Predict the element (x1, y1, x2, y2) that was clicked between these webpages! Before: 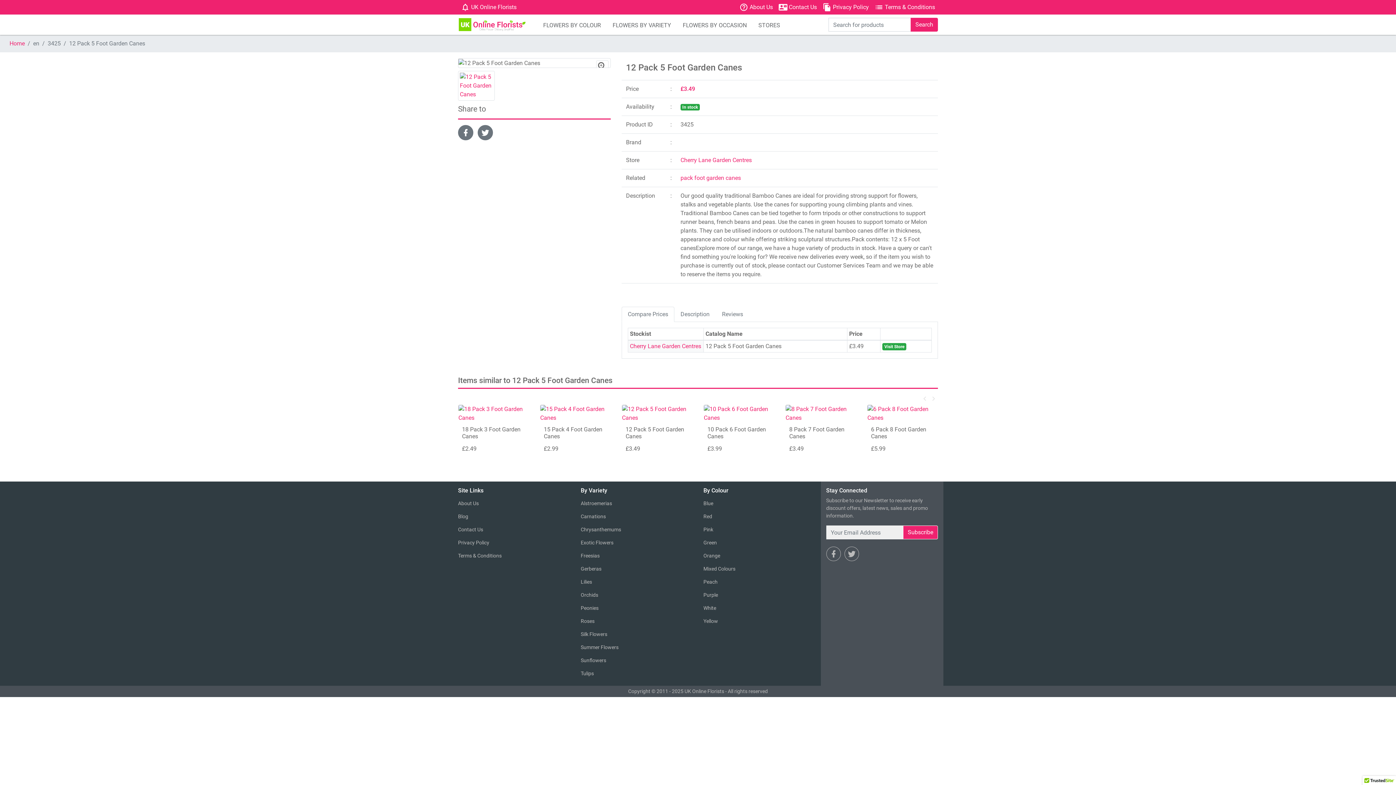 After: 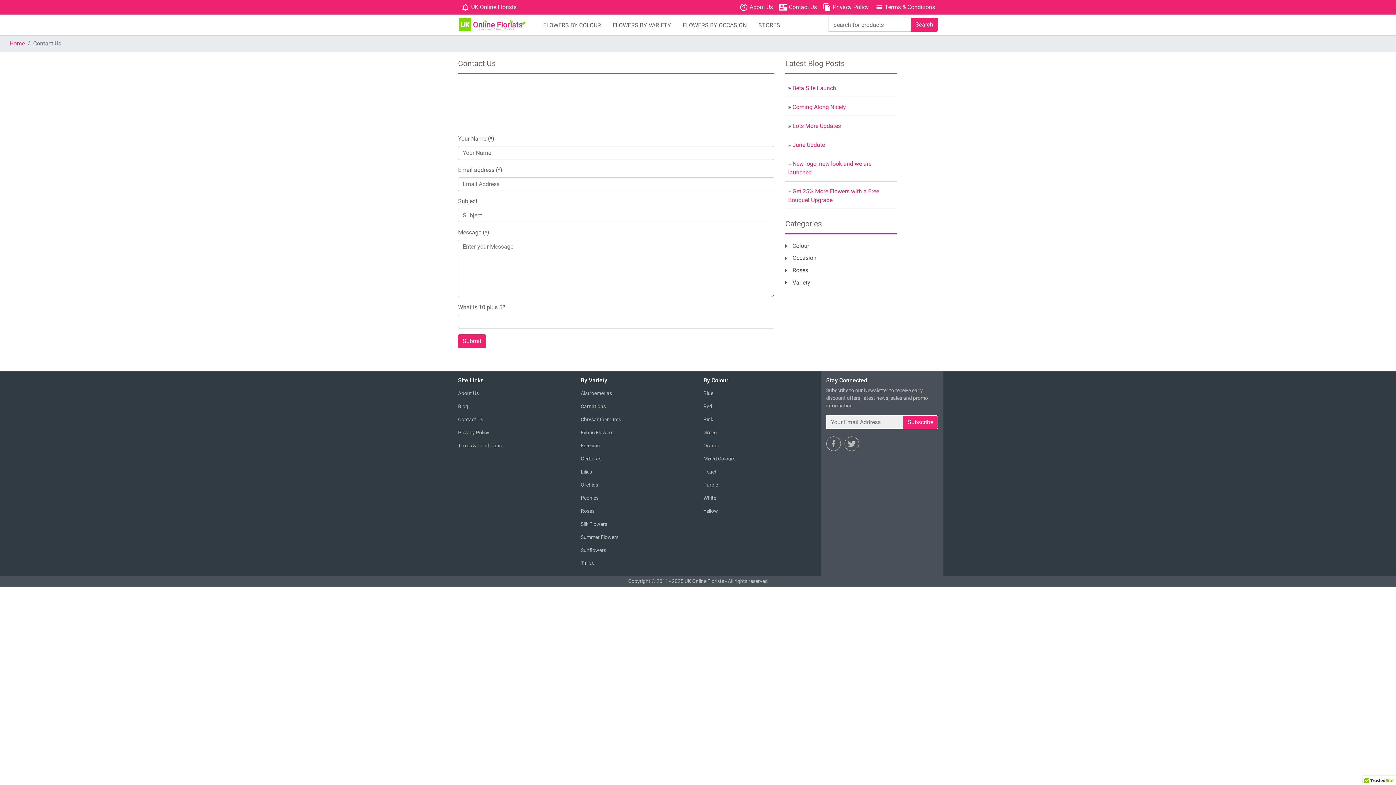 Action: label: Contact Us bbox: (458, 523, 570, 536)